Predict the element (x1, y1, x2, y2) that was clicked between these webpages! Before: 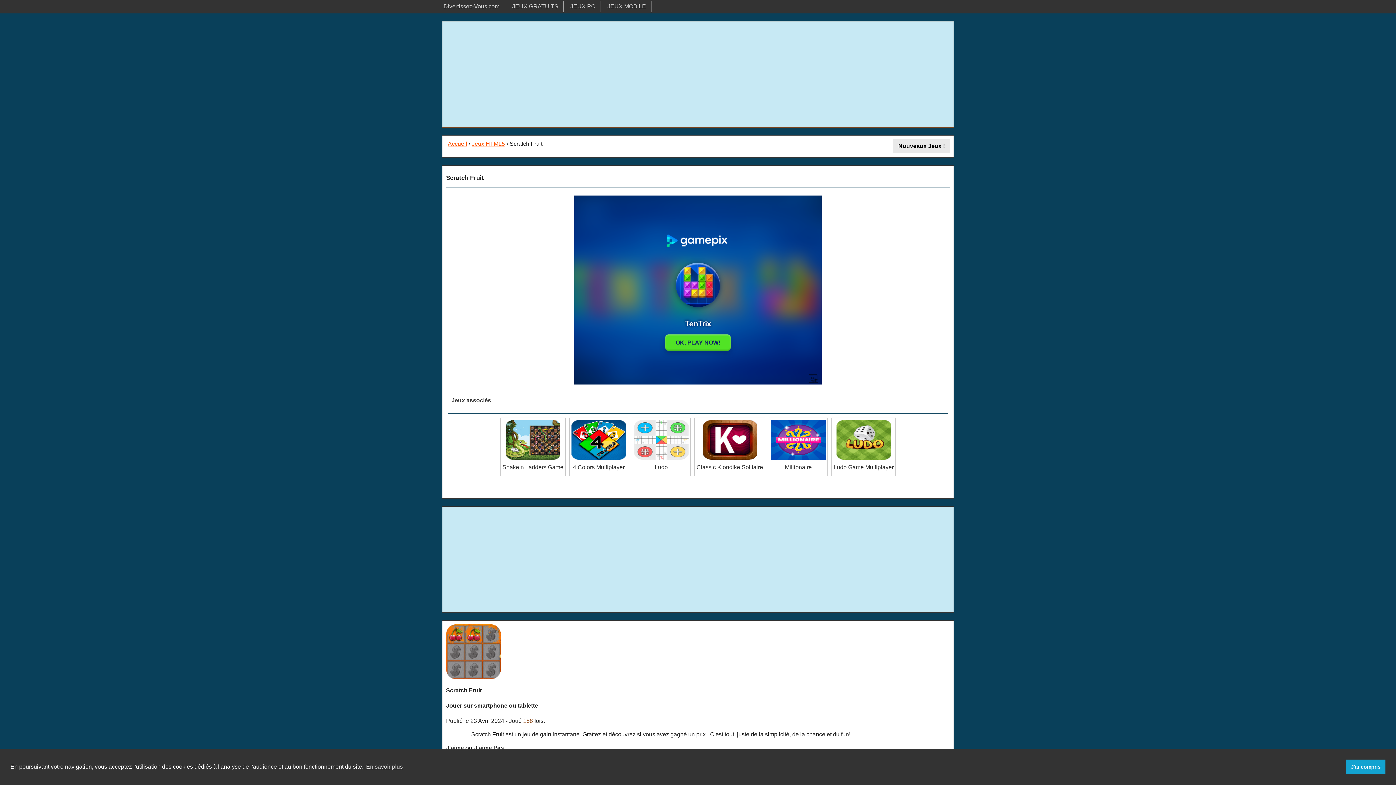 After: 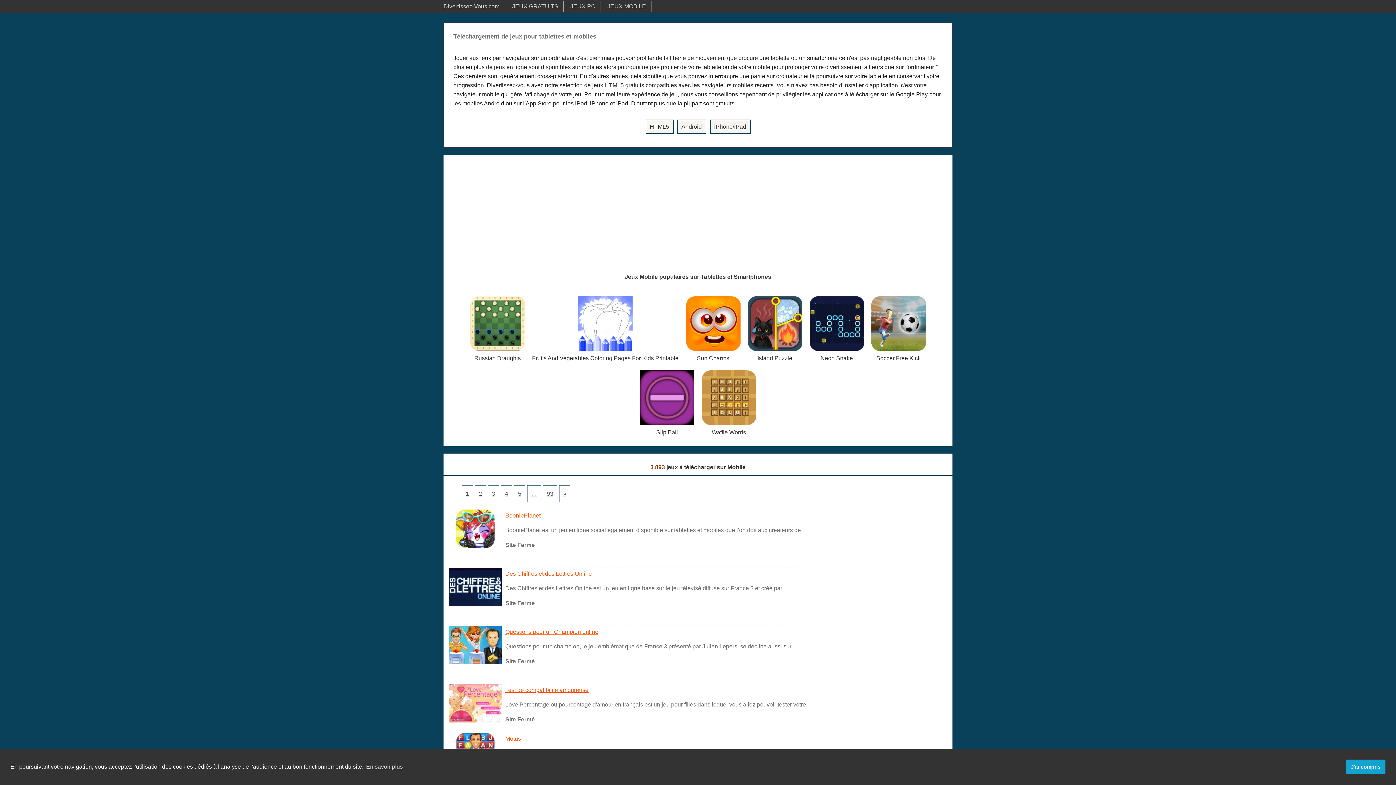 Action: bbox: (602, 1, 651, 12) label: JEUX MOBILE